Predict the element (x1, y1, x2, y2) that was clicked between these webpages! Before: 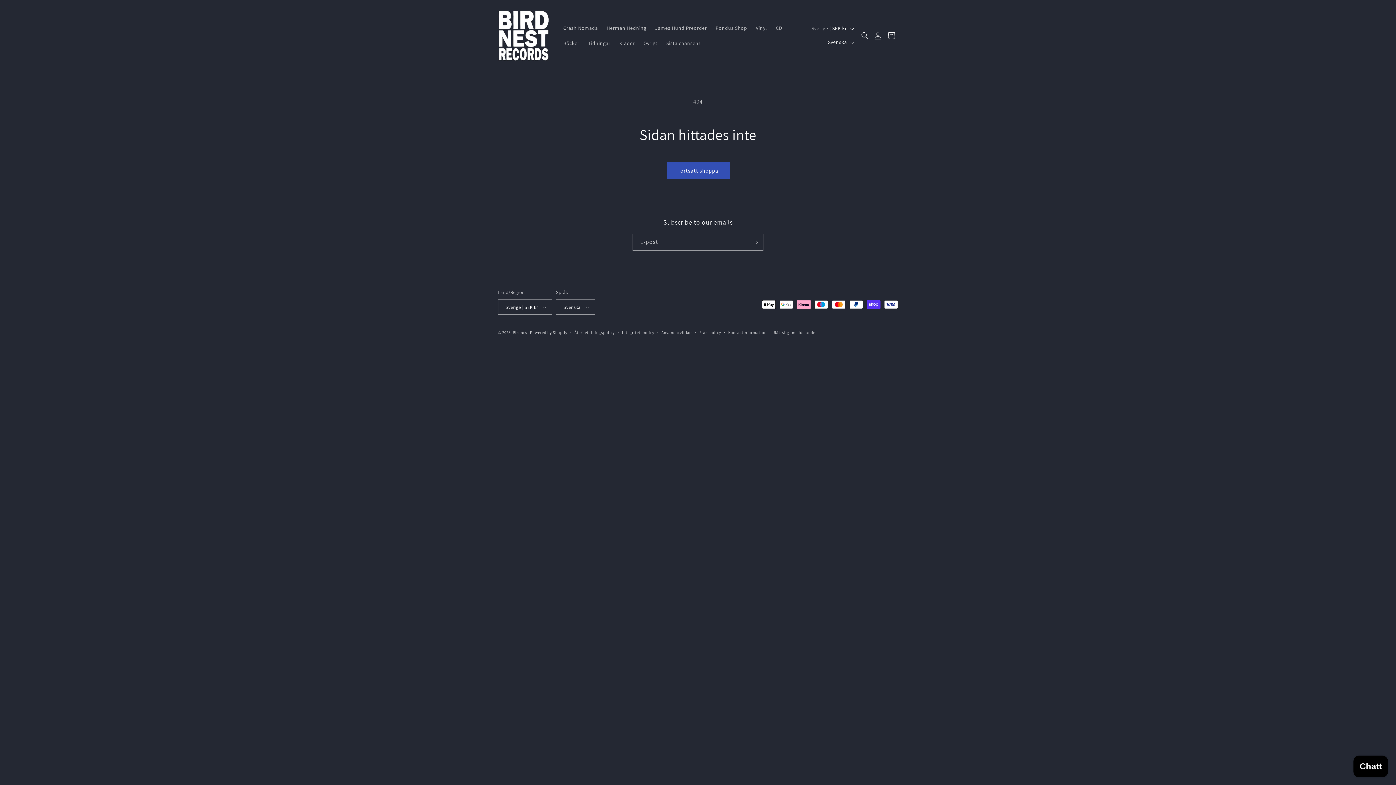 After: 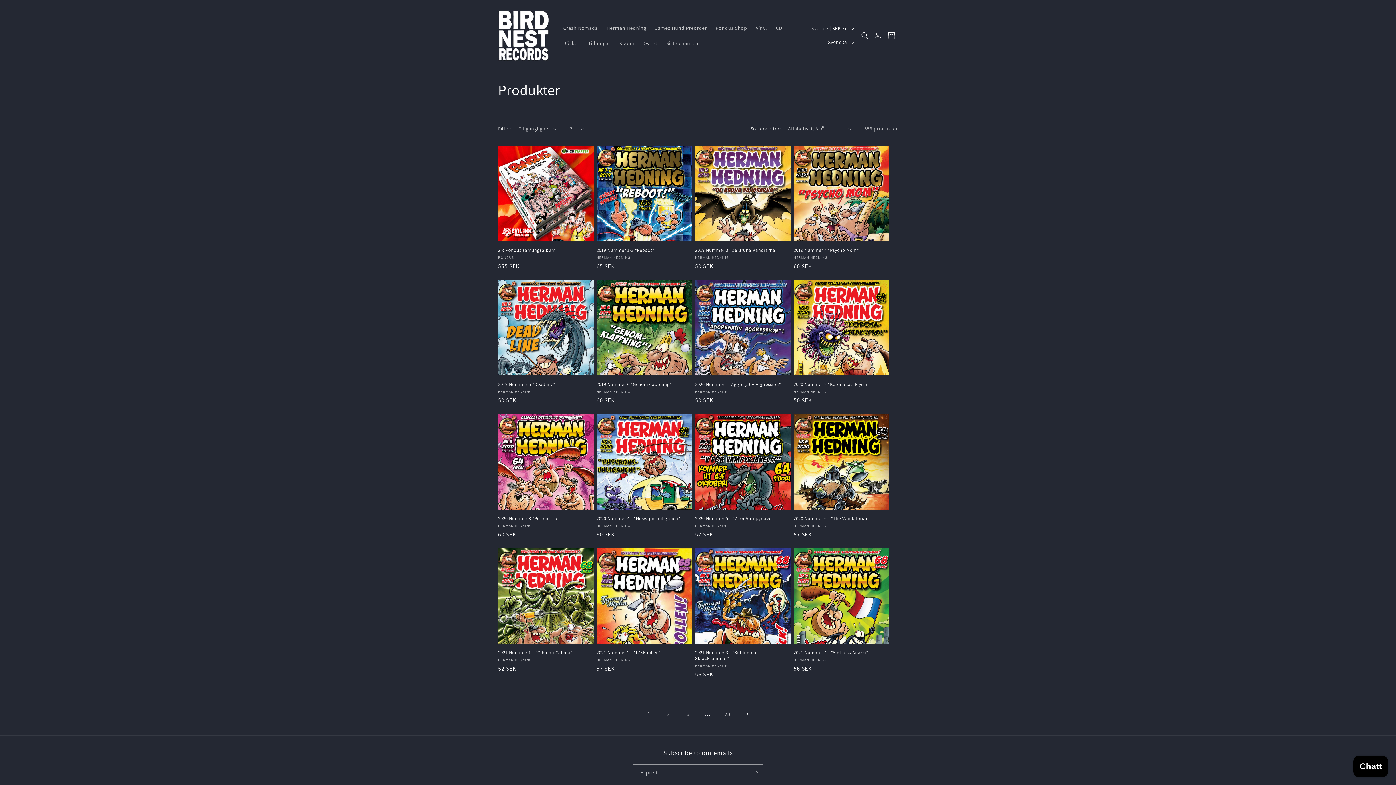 Action: bbox: (666, 162, 729, 179) label: Fortsätt shoppa